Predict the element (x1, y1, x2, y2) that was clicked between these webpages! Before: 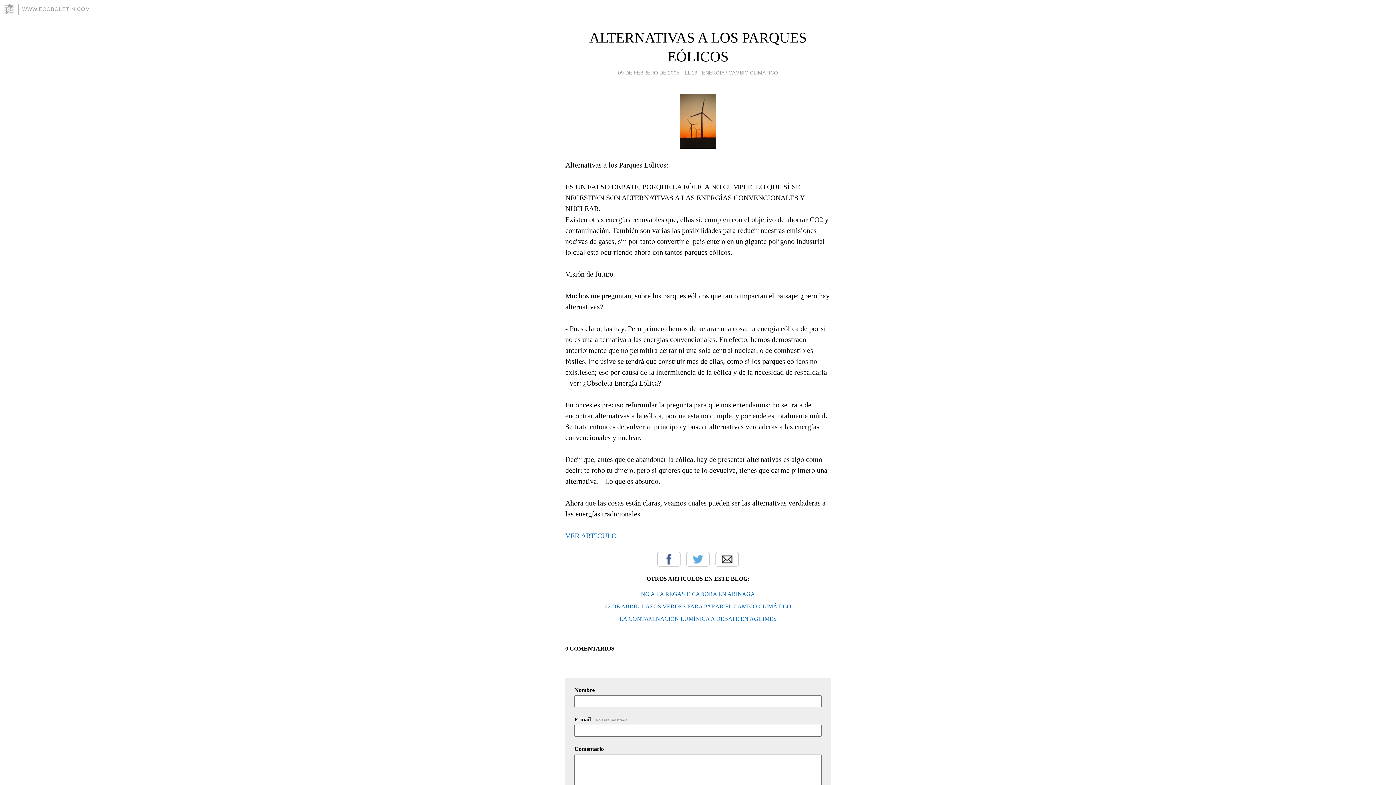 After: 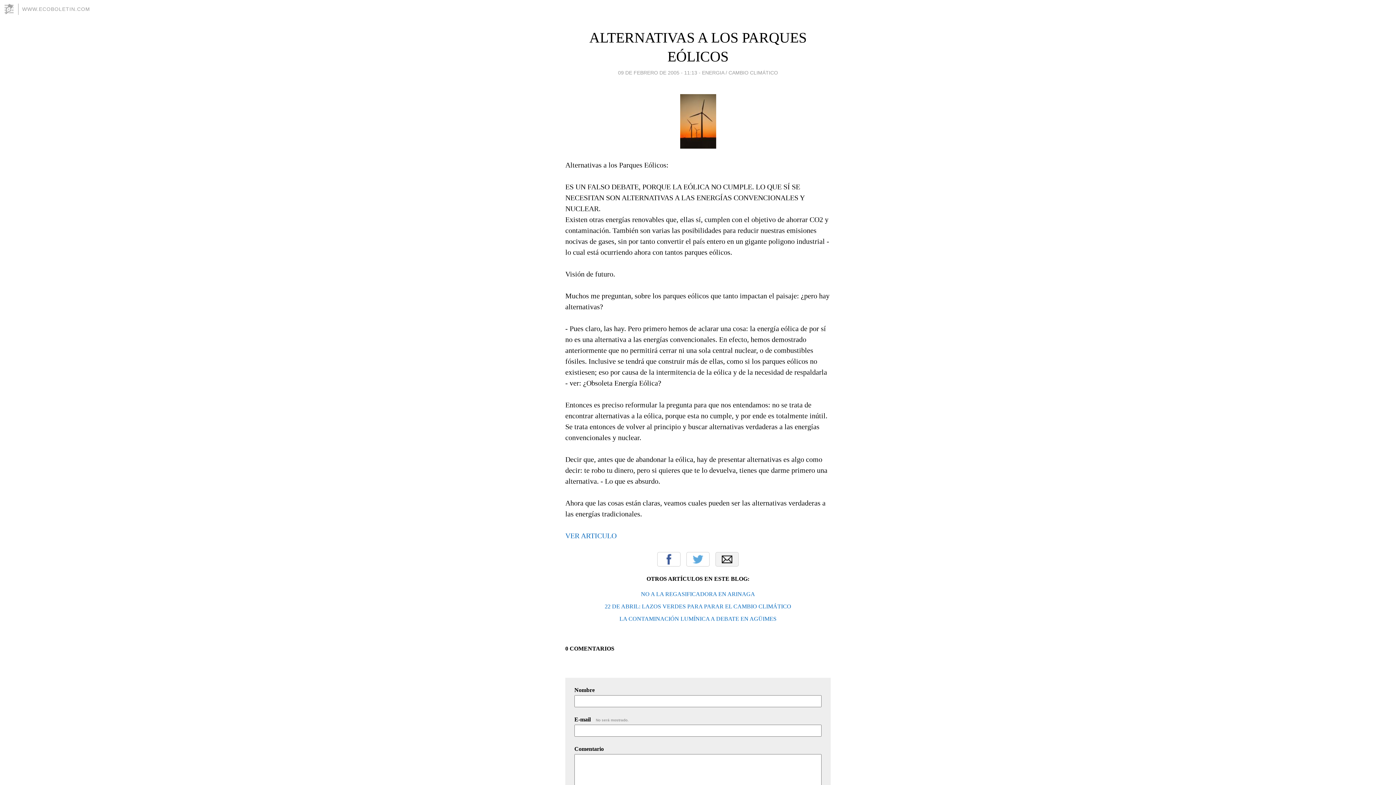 Action: bbox: (715, 552, 738, 566) label: Email